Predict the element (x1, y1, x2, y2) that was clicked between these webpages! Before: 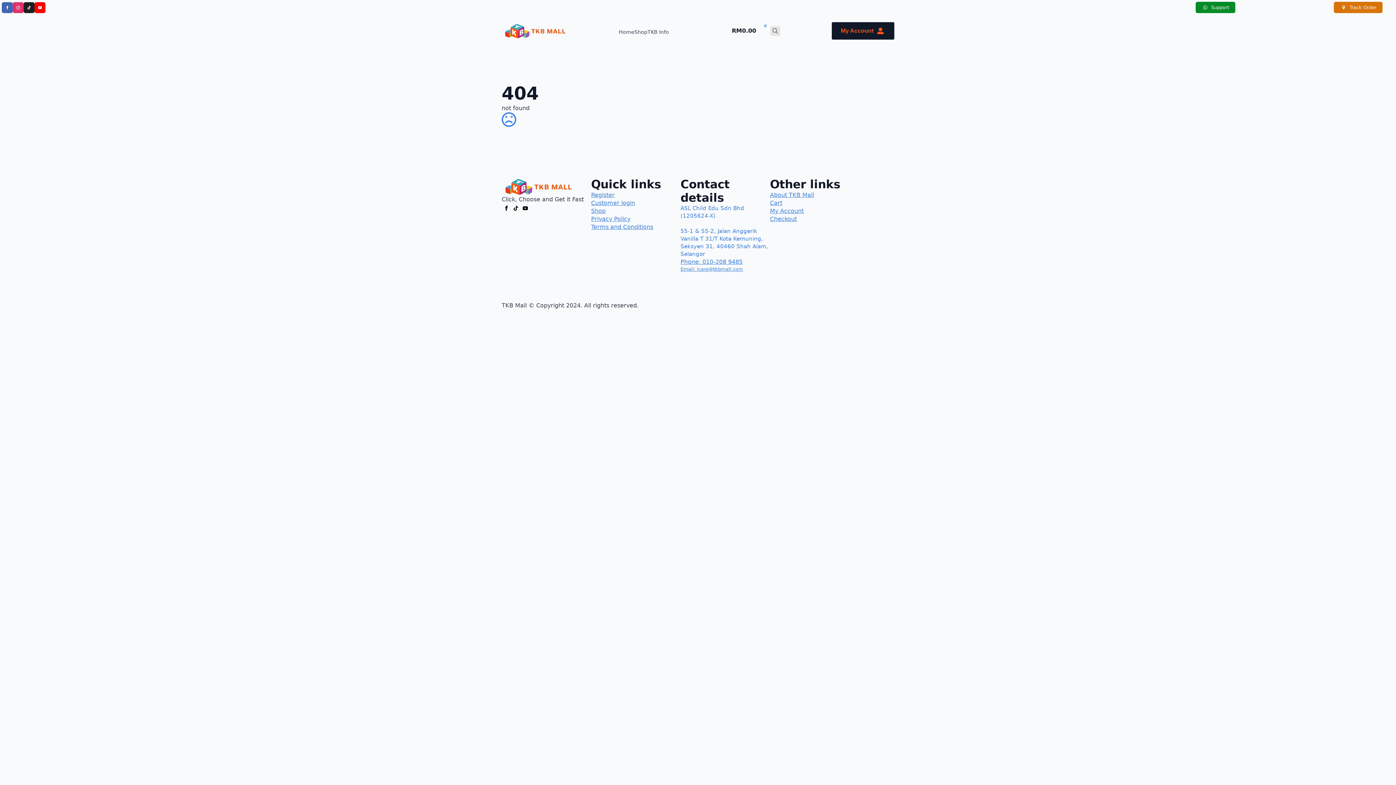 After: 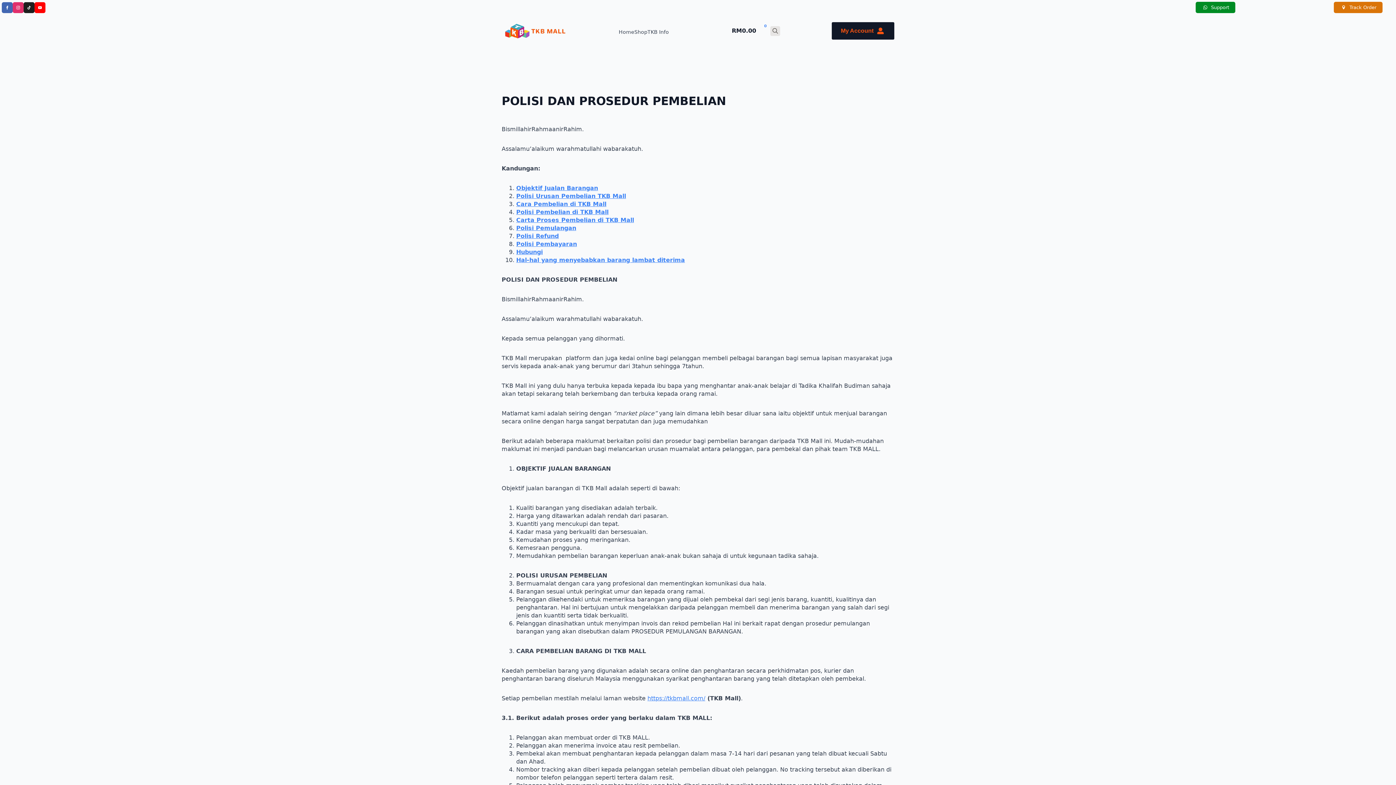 Action: label: Terms and Conditions bbox: (591, 223, 653, 231)